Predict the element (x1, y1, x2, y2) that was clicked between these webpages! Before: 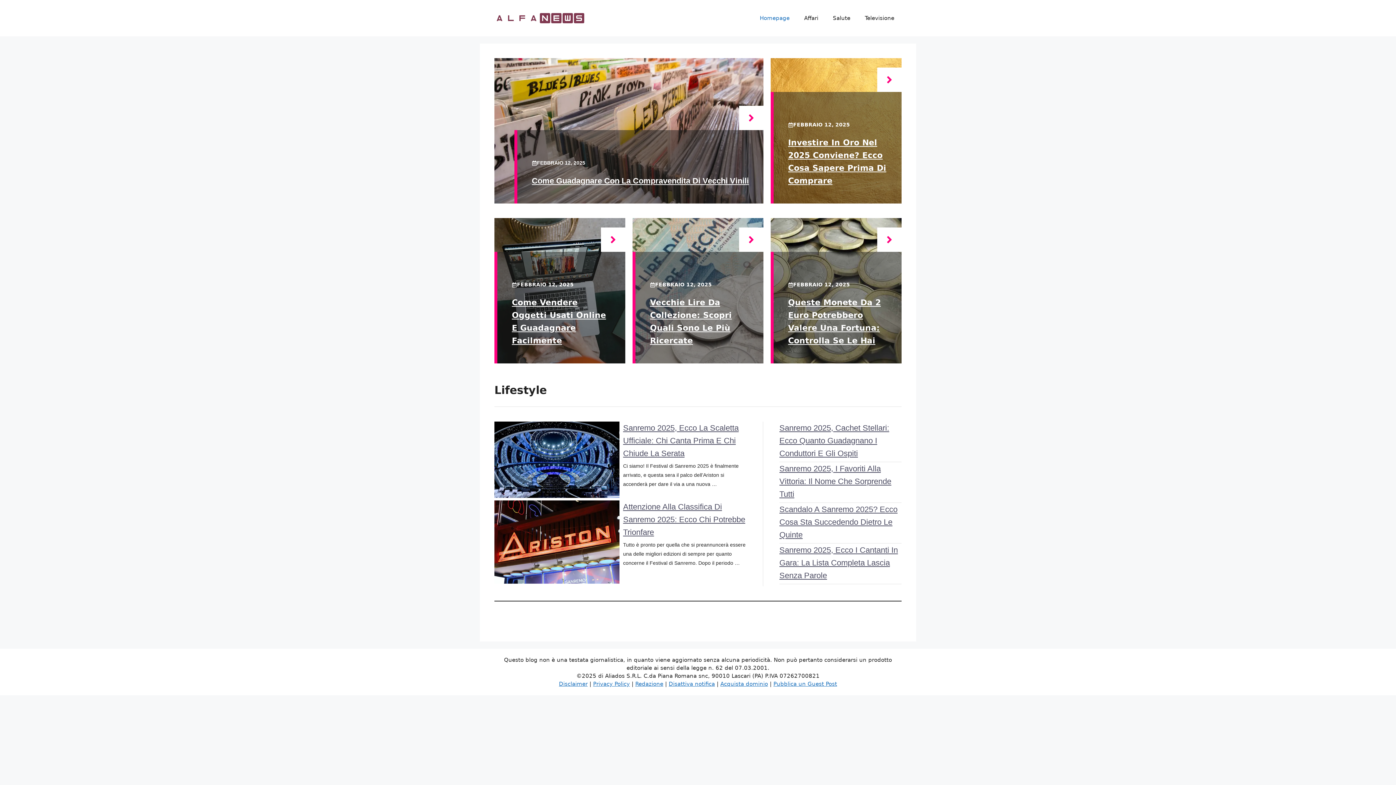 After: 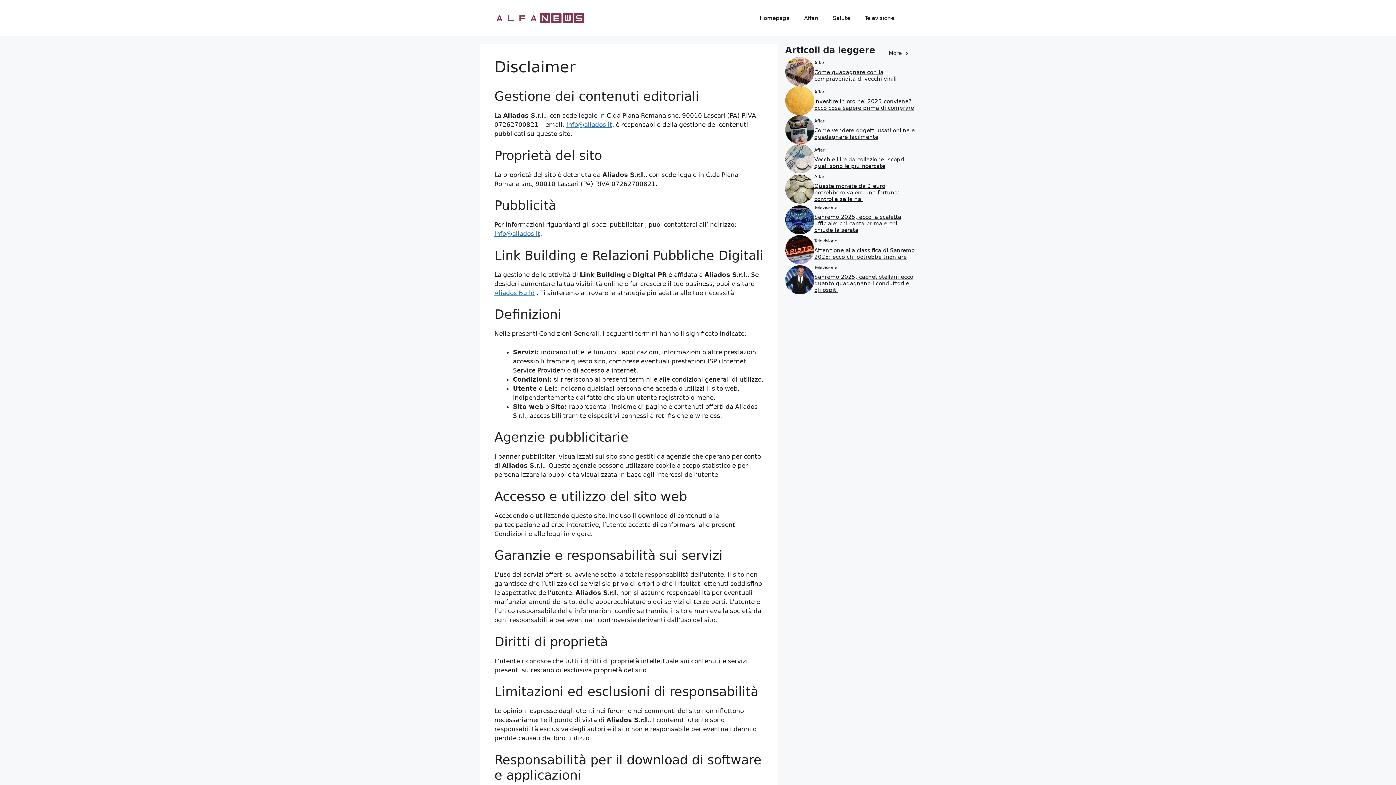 Action: bbox: (559, 681, 587, 687) label: Disclaimer